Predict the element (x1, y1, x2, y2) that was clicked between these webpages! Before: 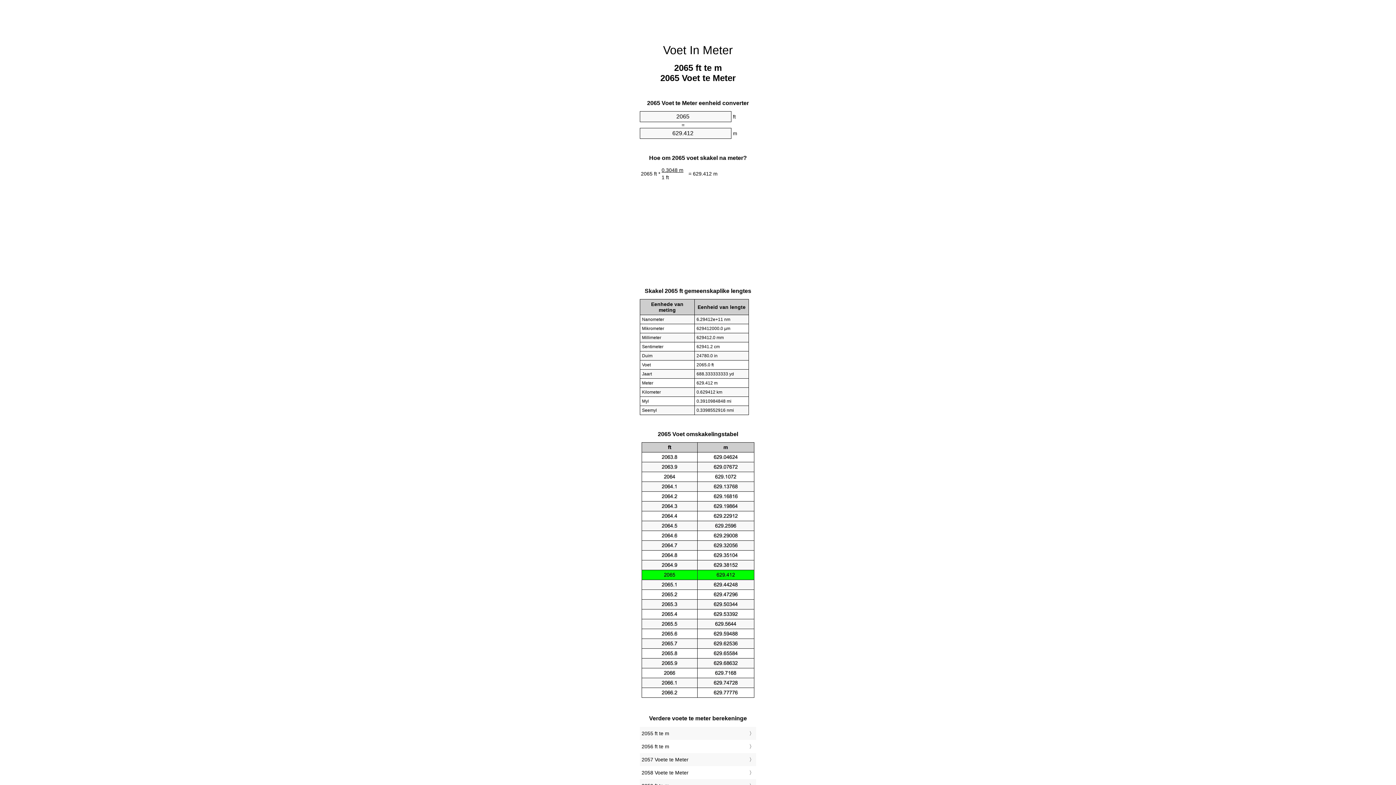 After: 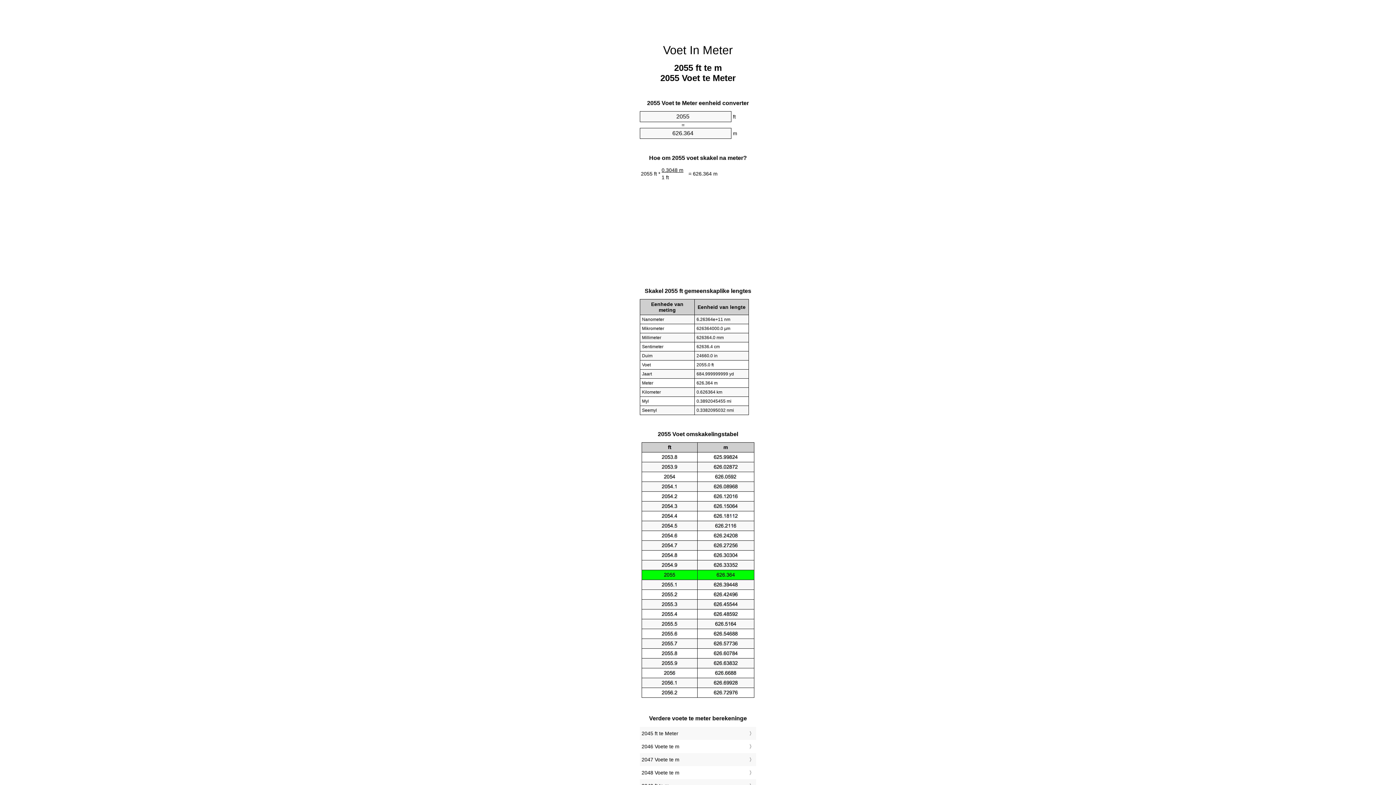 Action: label: 2055 ft te m bbox: (641, 729, 754, 738)